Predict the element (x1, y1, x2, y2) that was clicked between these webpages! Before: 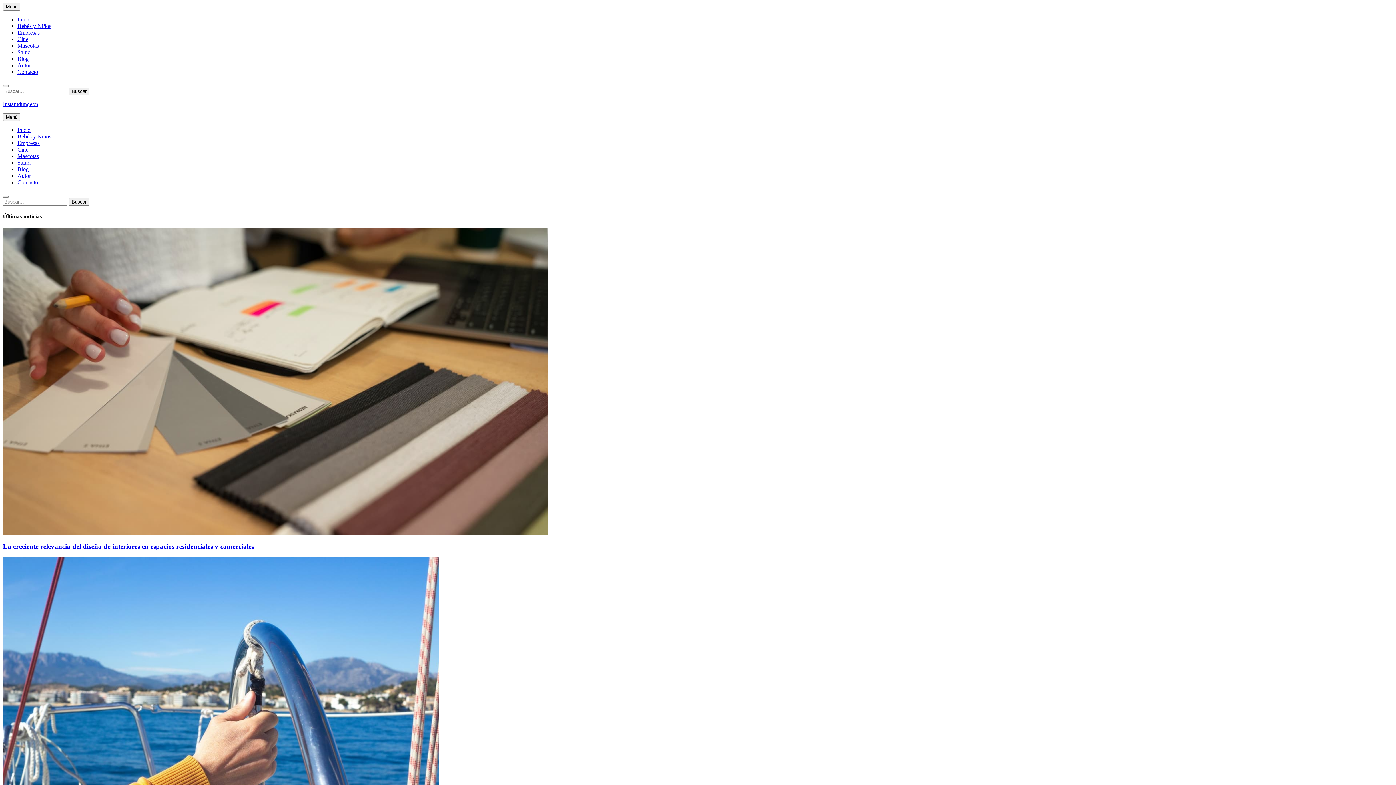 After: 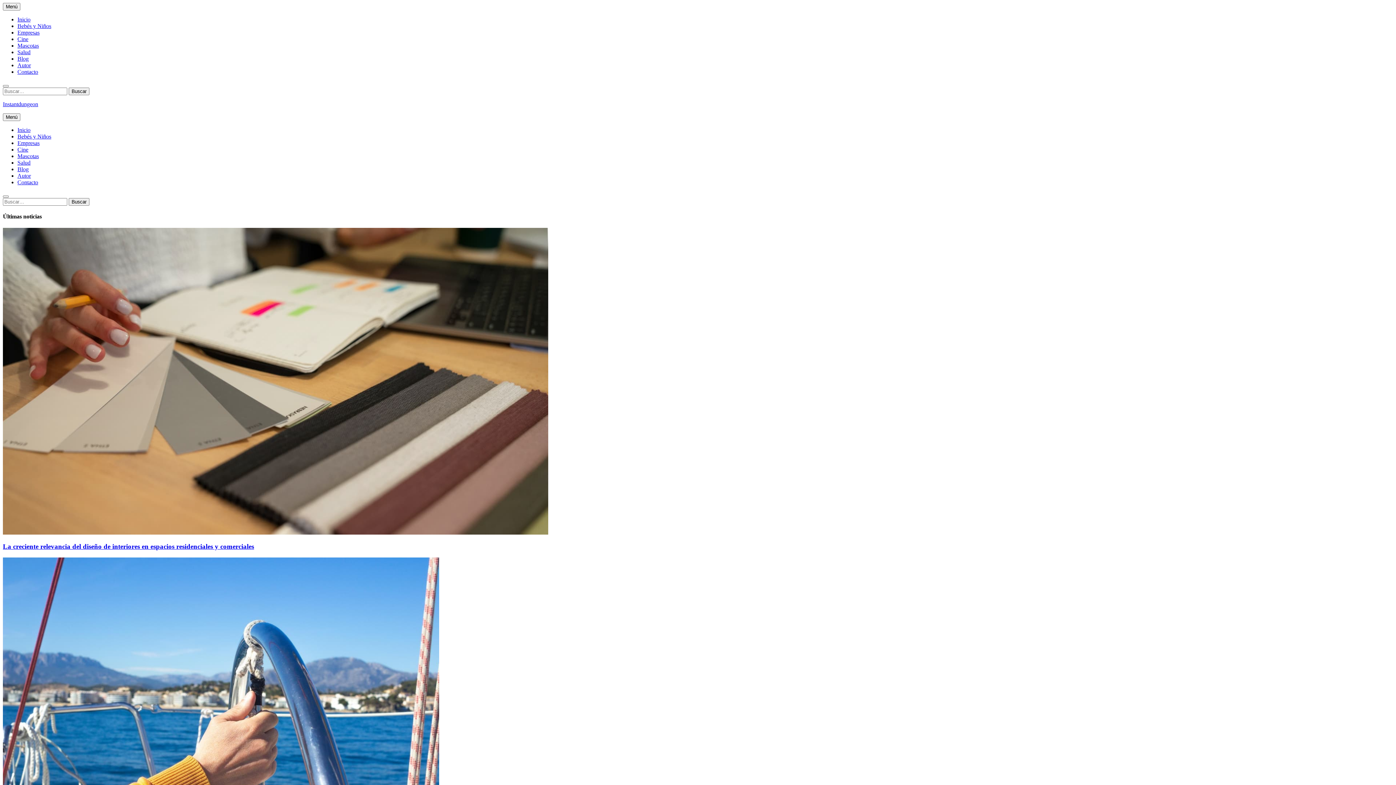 Action: bbox: (17, 179, 38, 185) label: Contacto